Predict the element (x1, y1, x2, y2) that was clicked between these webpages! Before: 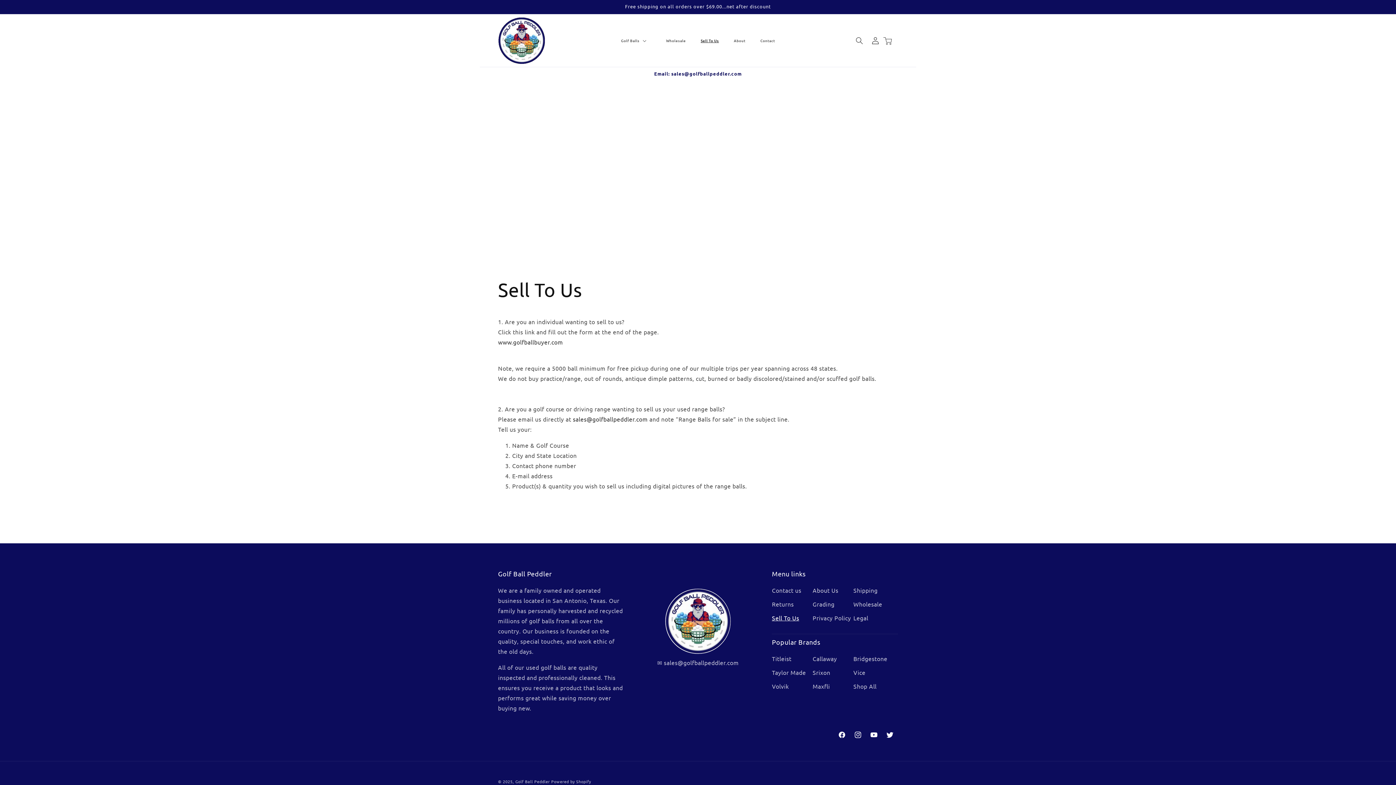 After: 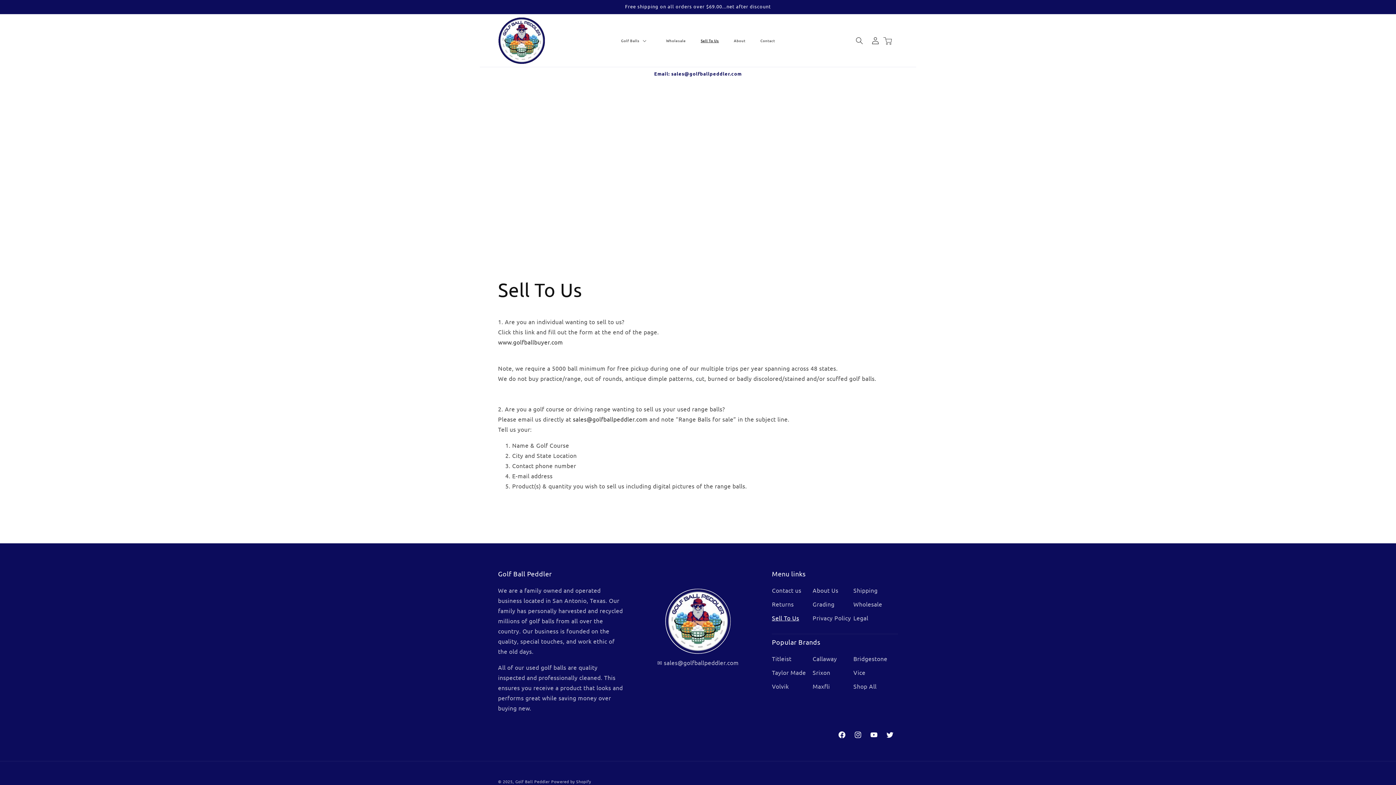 Action: label: Facebook bbox: (834, 727, 850, 743)